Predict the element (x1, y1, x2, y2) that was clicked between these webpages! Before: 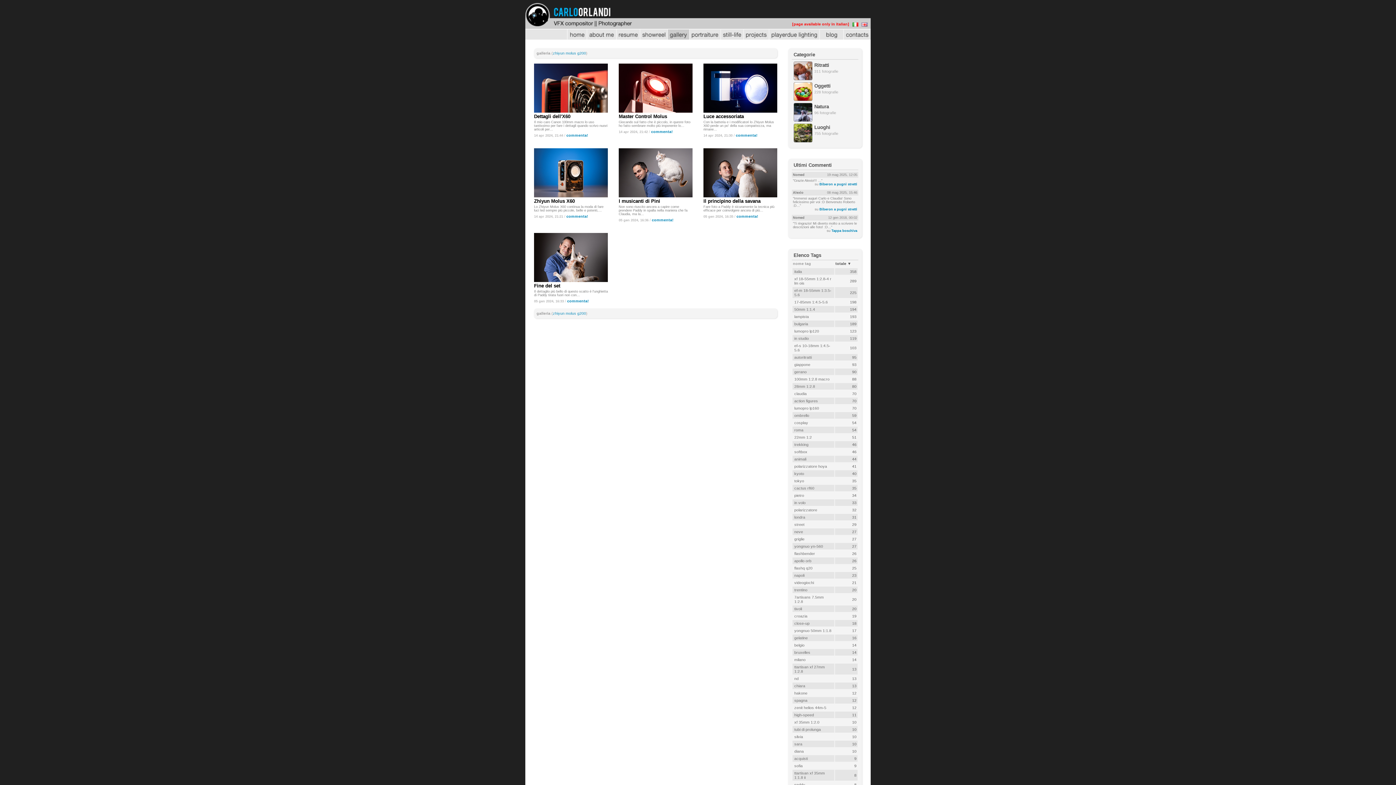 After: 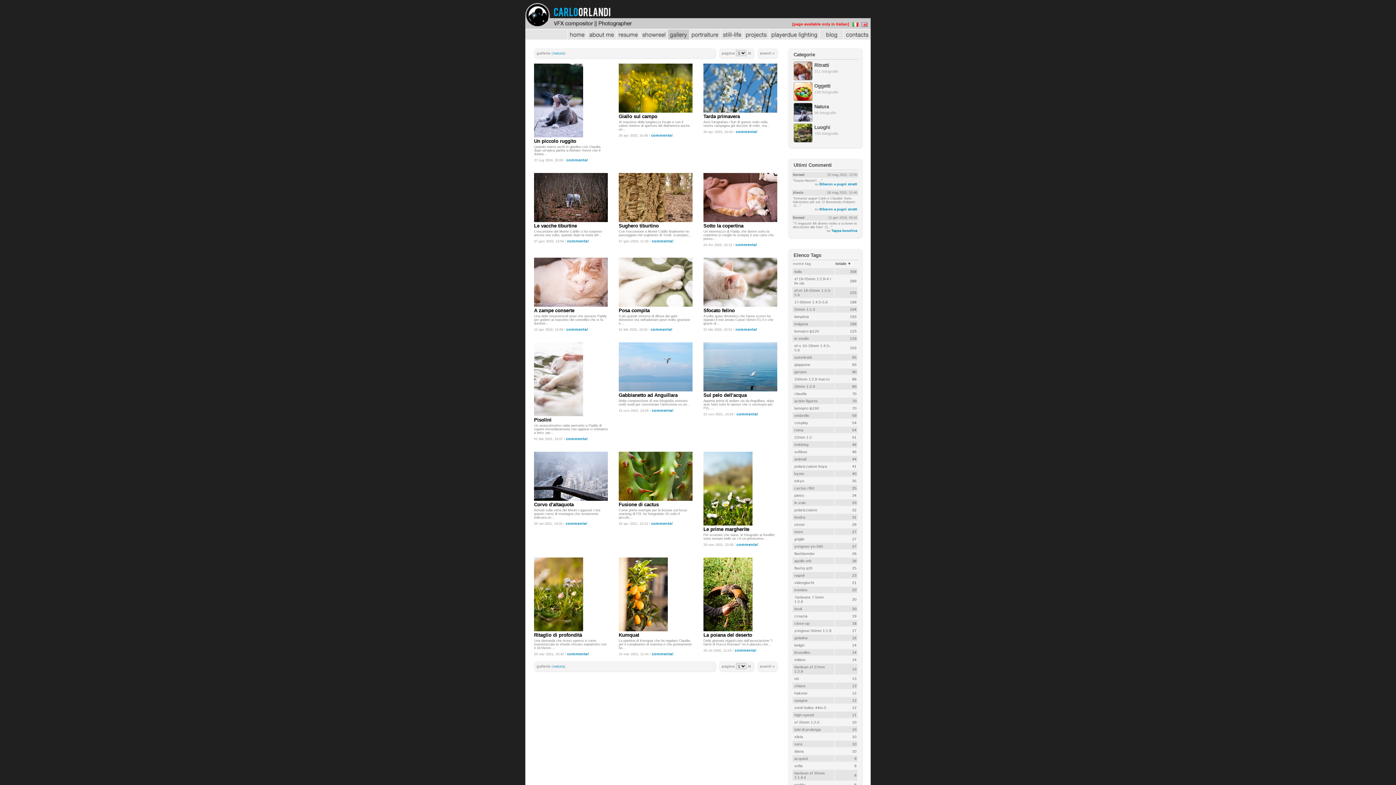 Action: label: Natura
96 fotografie bbox: (792, 102, 858, 121)